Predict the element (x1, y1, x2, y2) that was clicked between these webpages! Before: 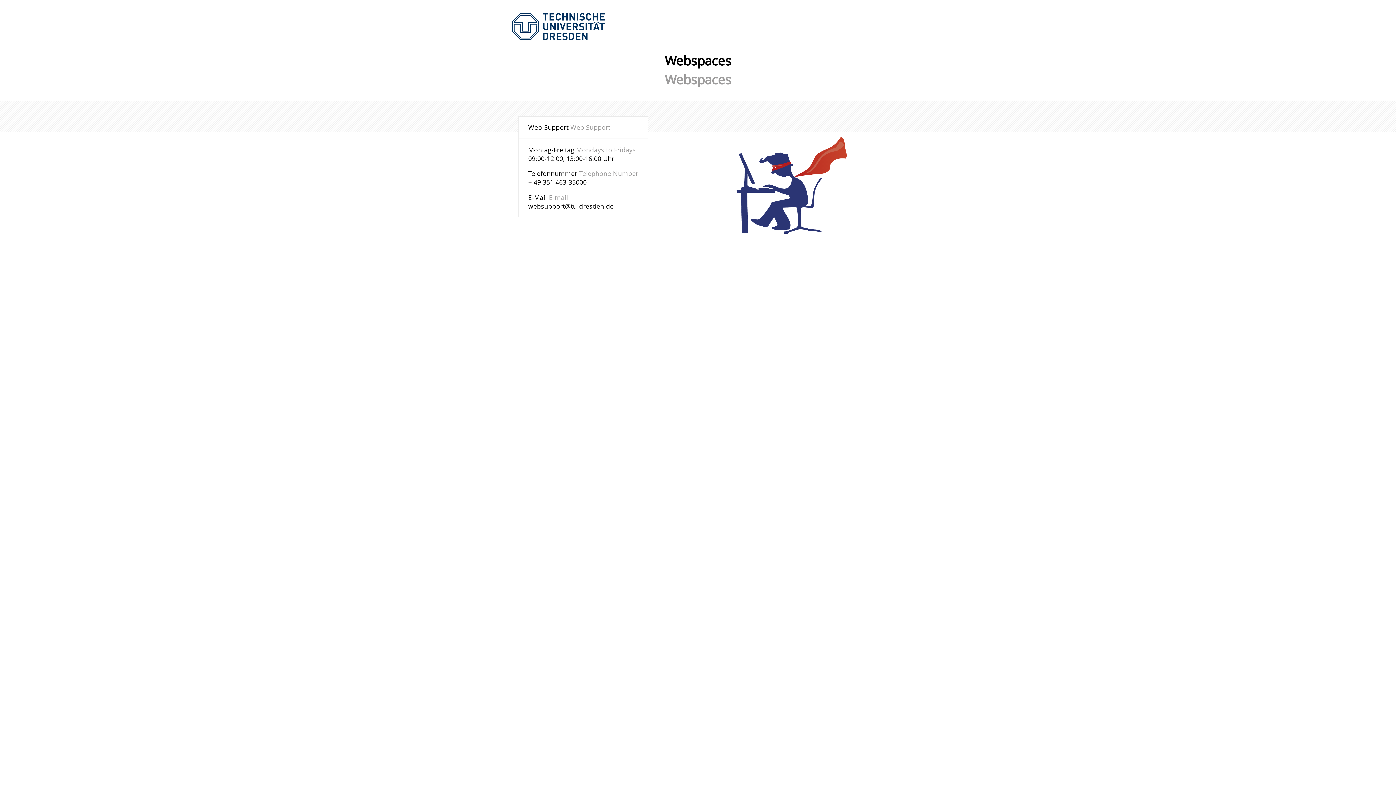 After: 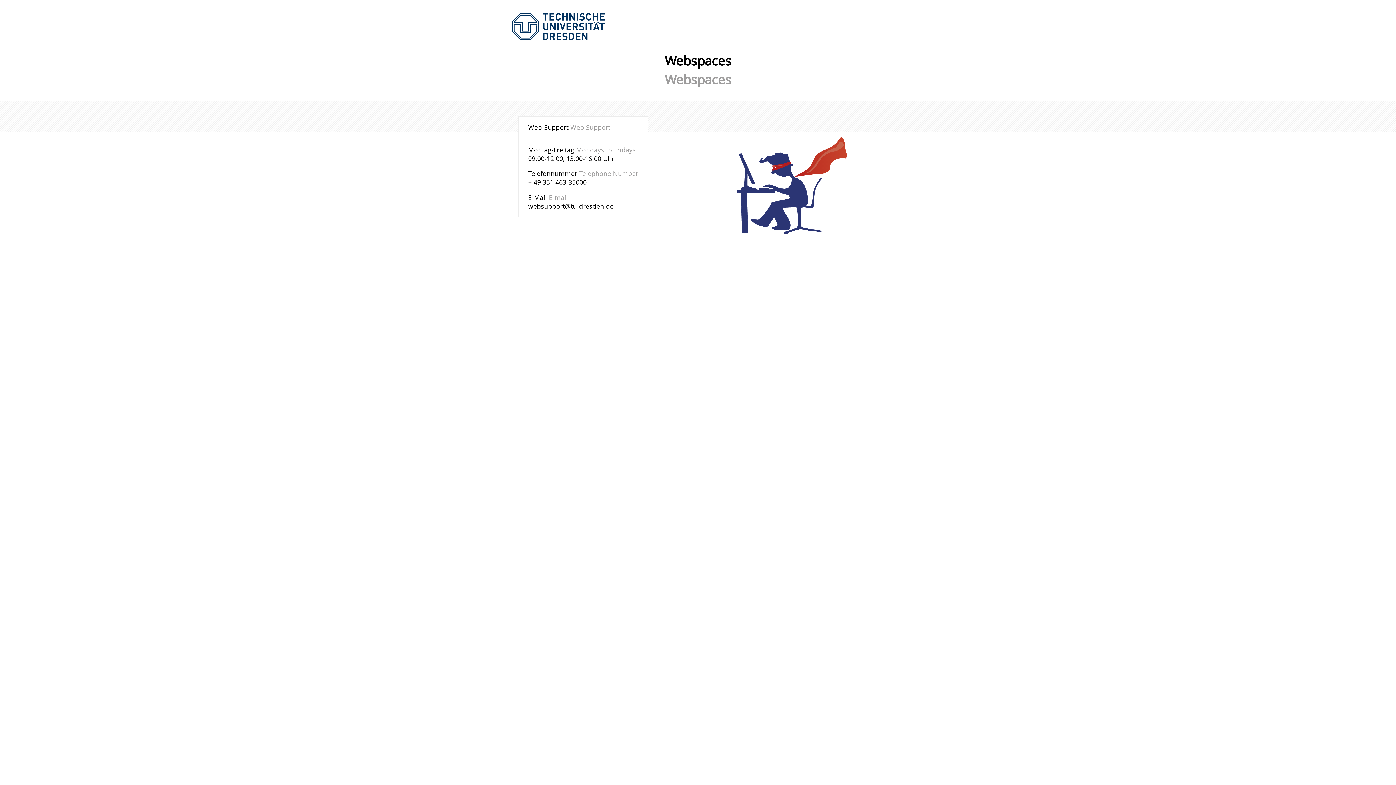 Action: bbox: (528, 201, 613, 210) label: websupport@tu-dresden.de